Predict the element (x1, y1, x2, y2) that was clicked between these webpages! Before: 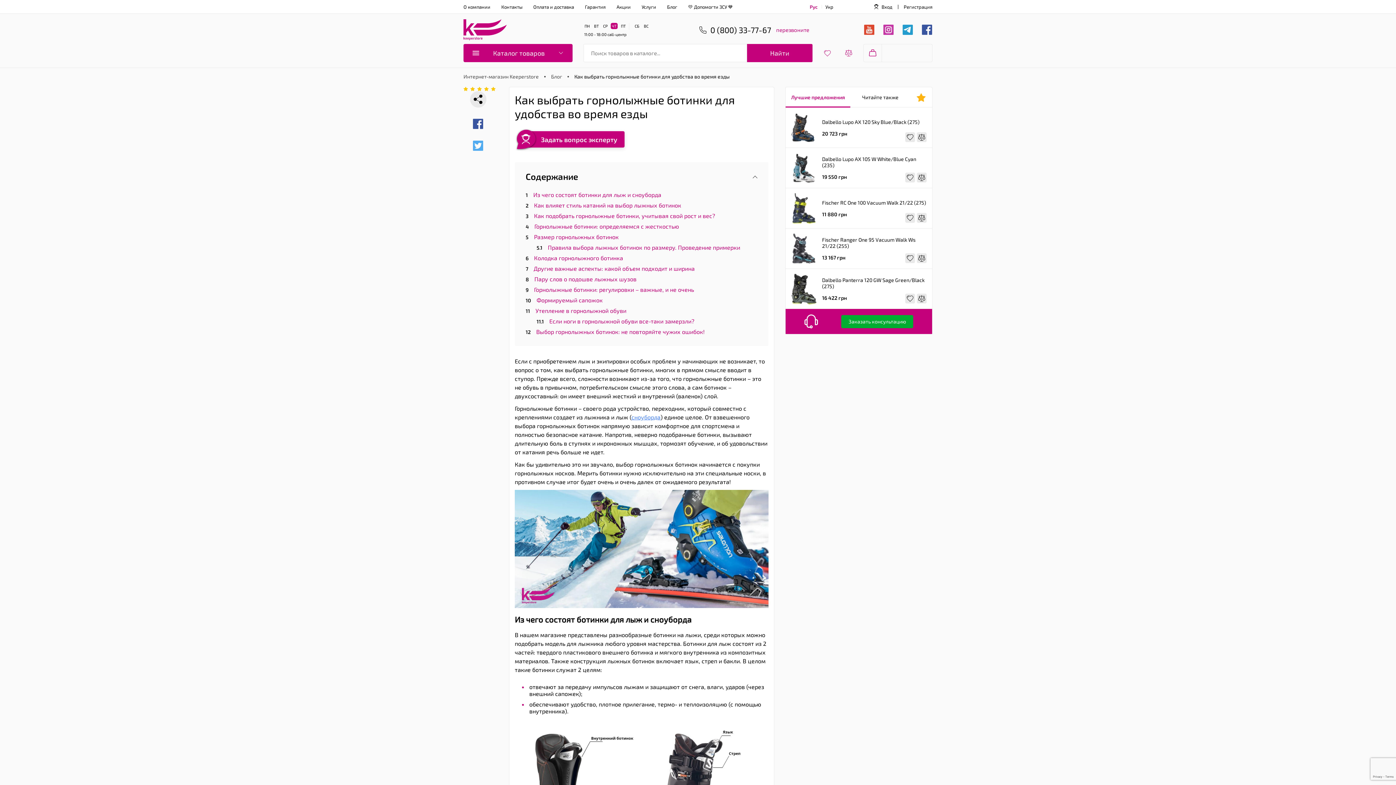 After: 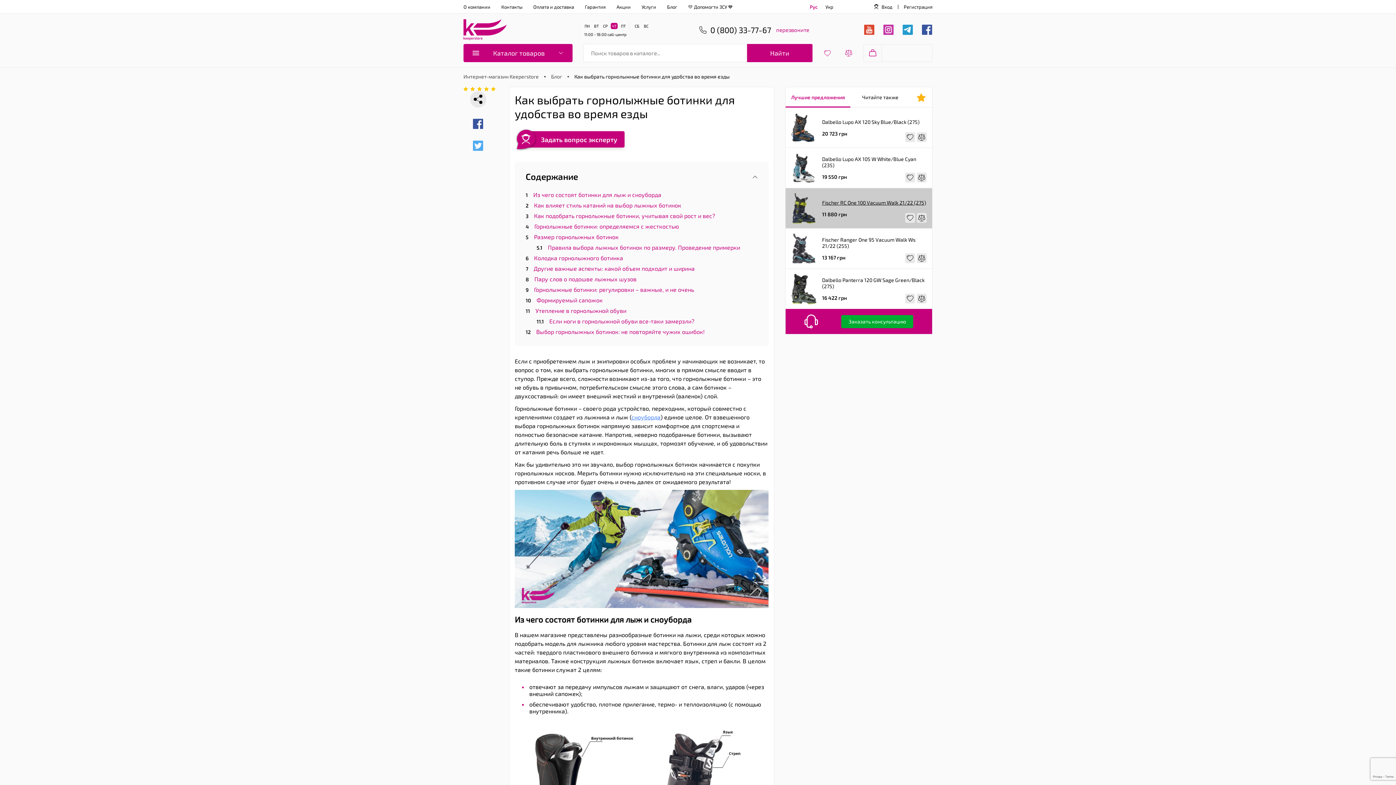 Action: bbox: (917, 213, 926, 222)